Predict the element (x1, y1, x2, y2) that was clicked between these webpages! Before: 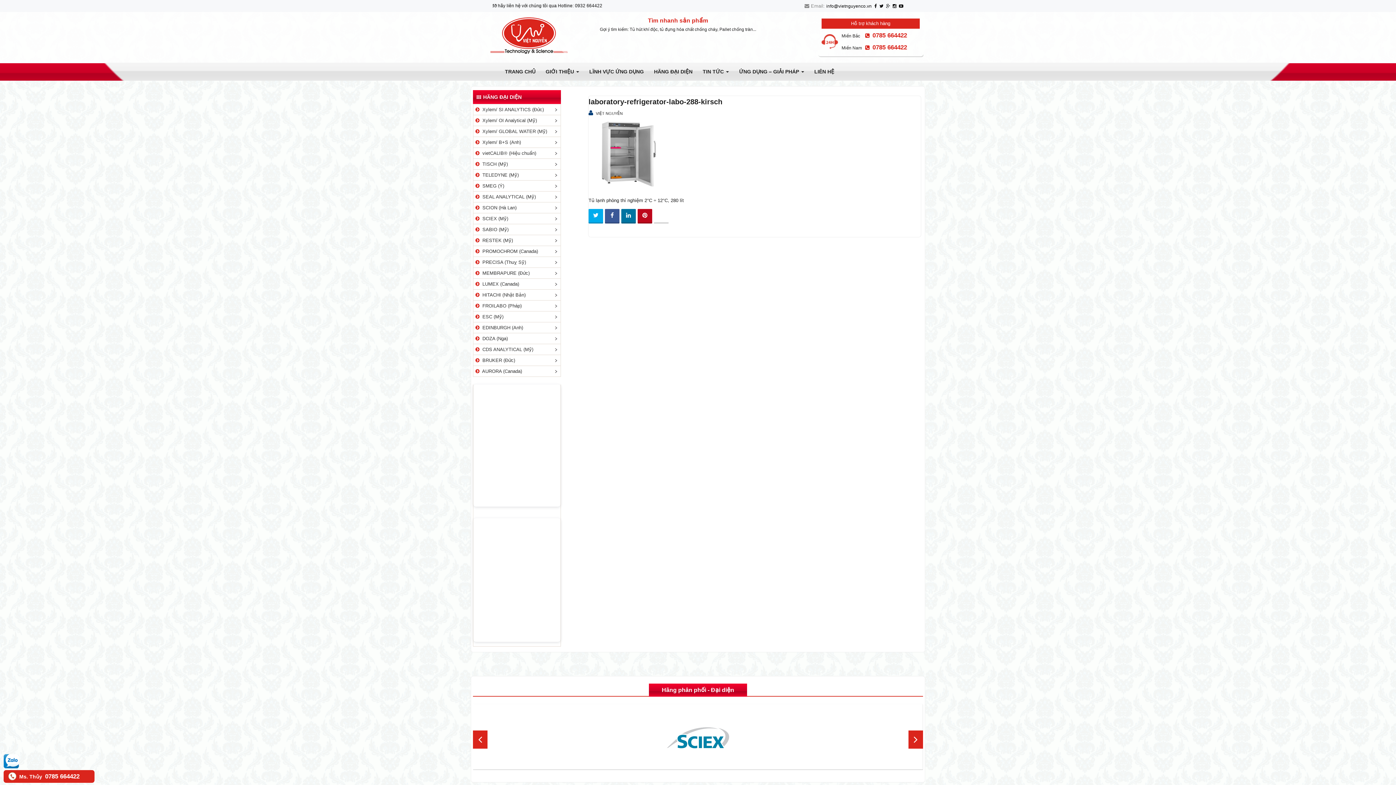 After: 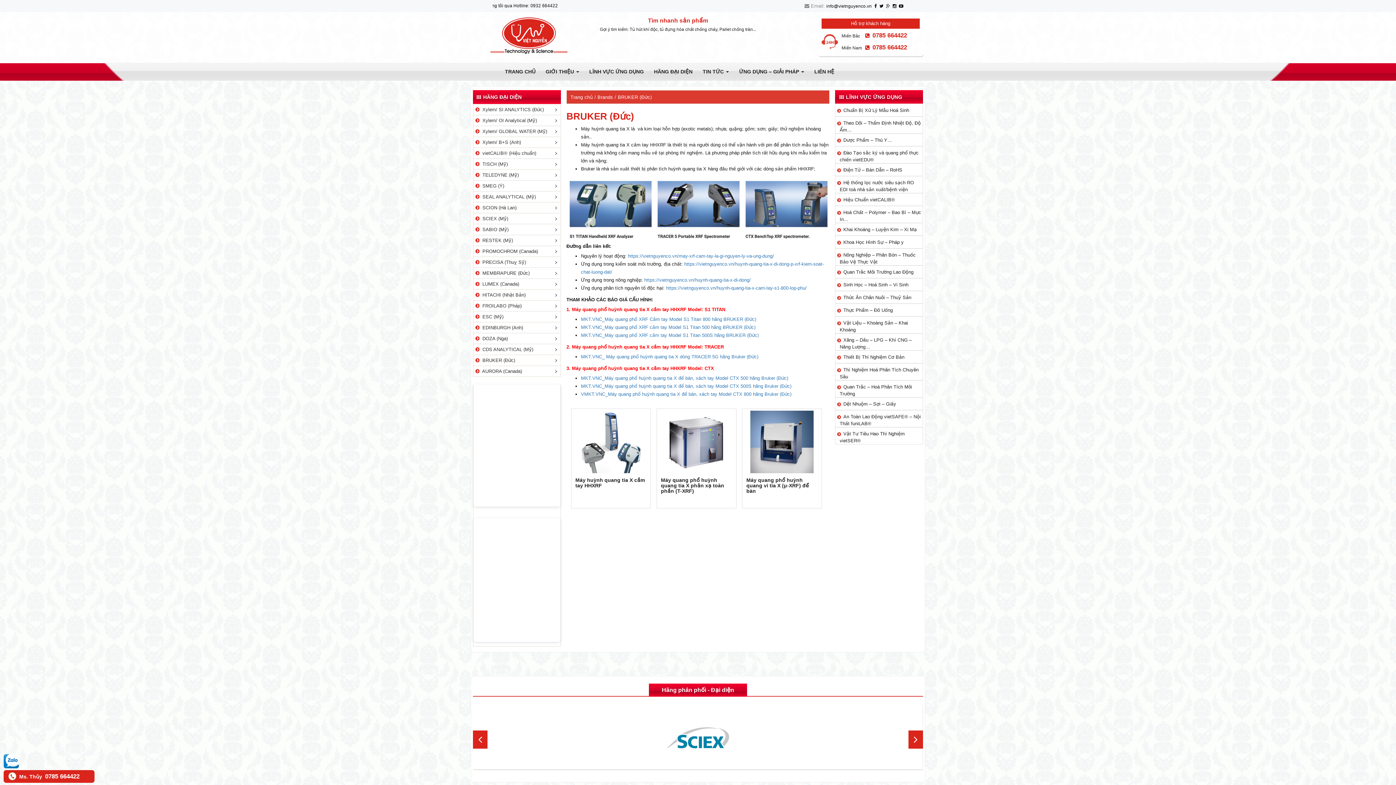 Action: bbox: (473, 355, 560, 366) label:   BRUKER (Đức)